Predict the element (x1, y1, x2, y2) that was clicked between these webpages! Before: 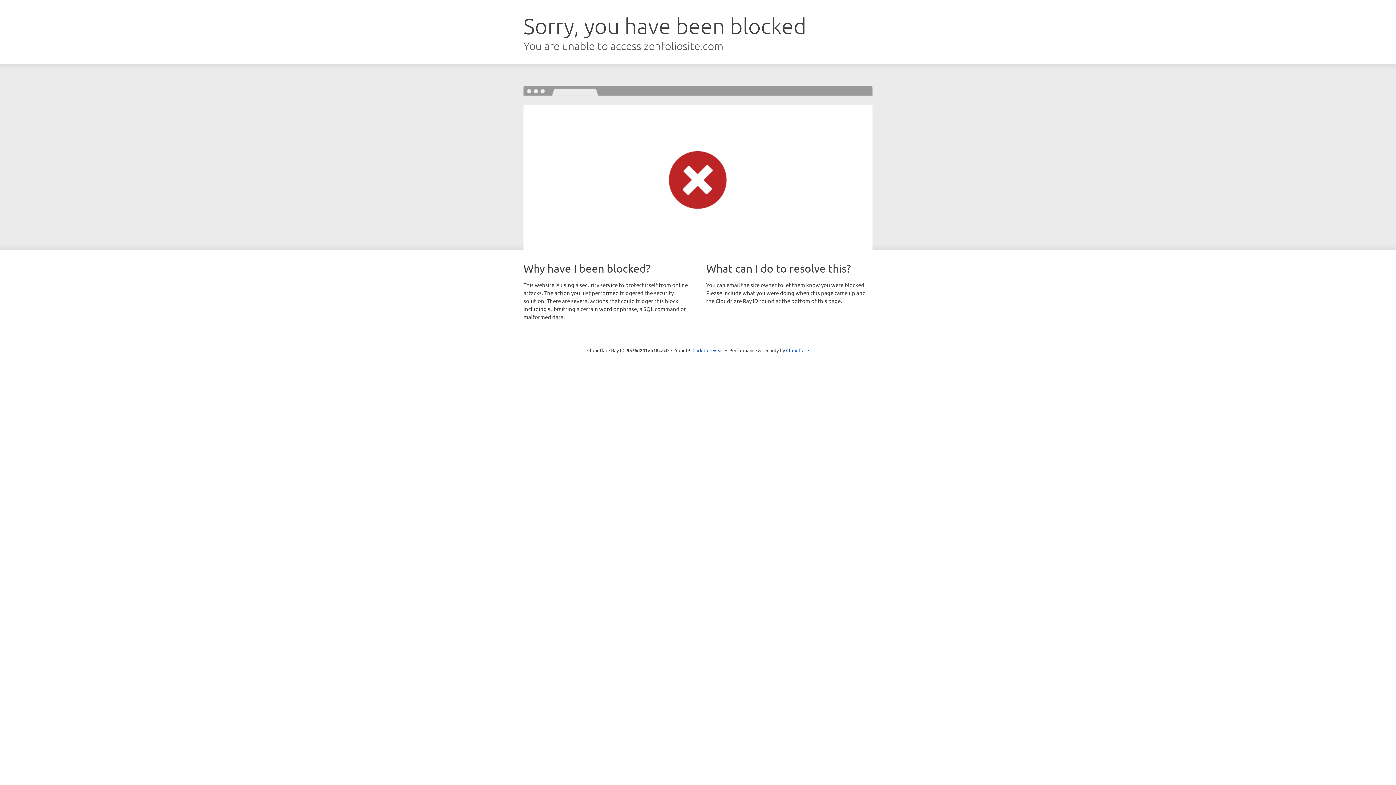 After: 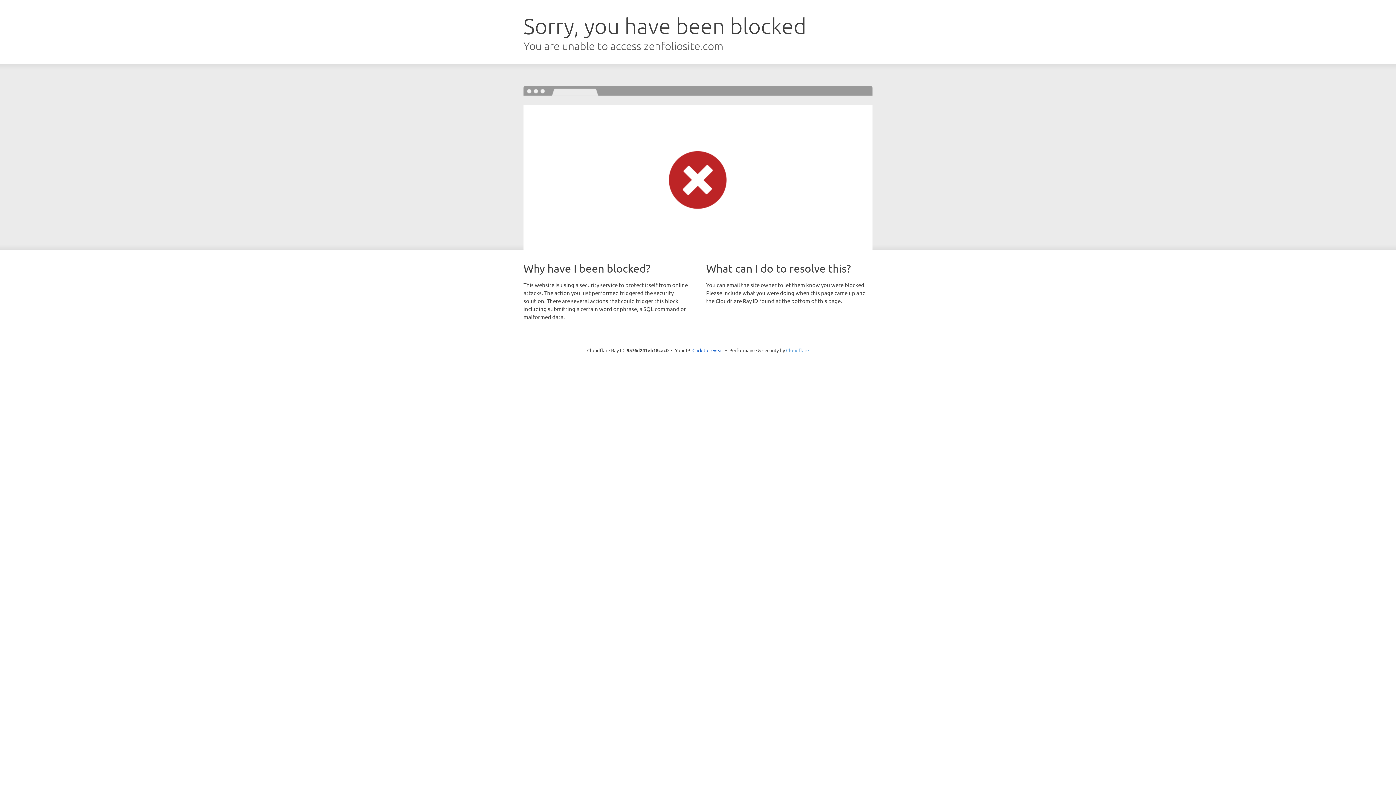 Action: bbox: (786, 347, 809, 353) label: Cloudflare